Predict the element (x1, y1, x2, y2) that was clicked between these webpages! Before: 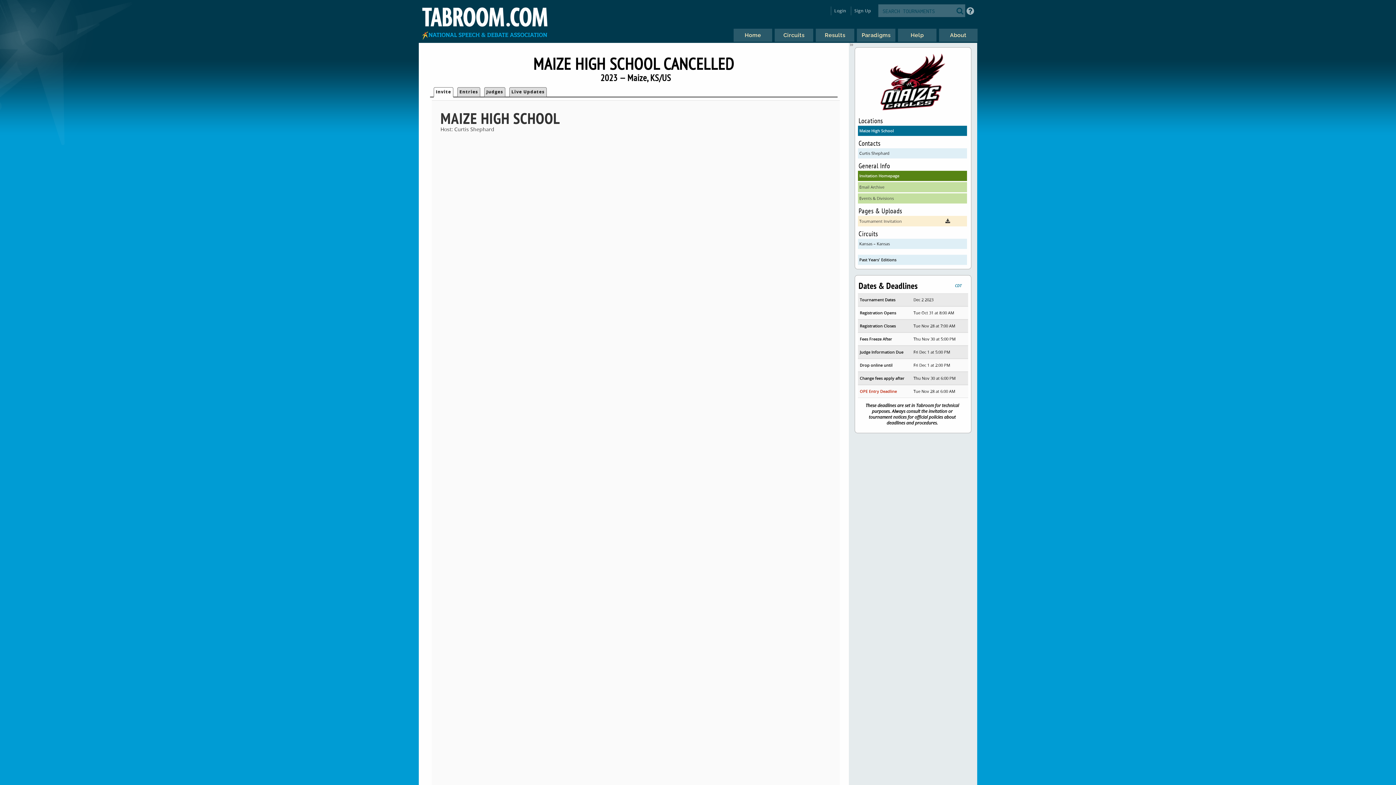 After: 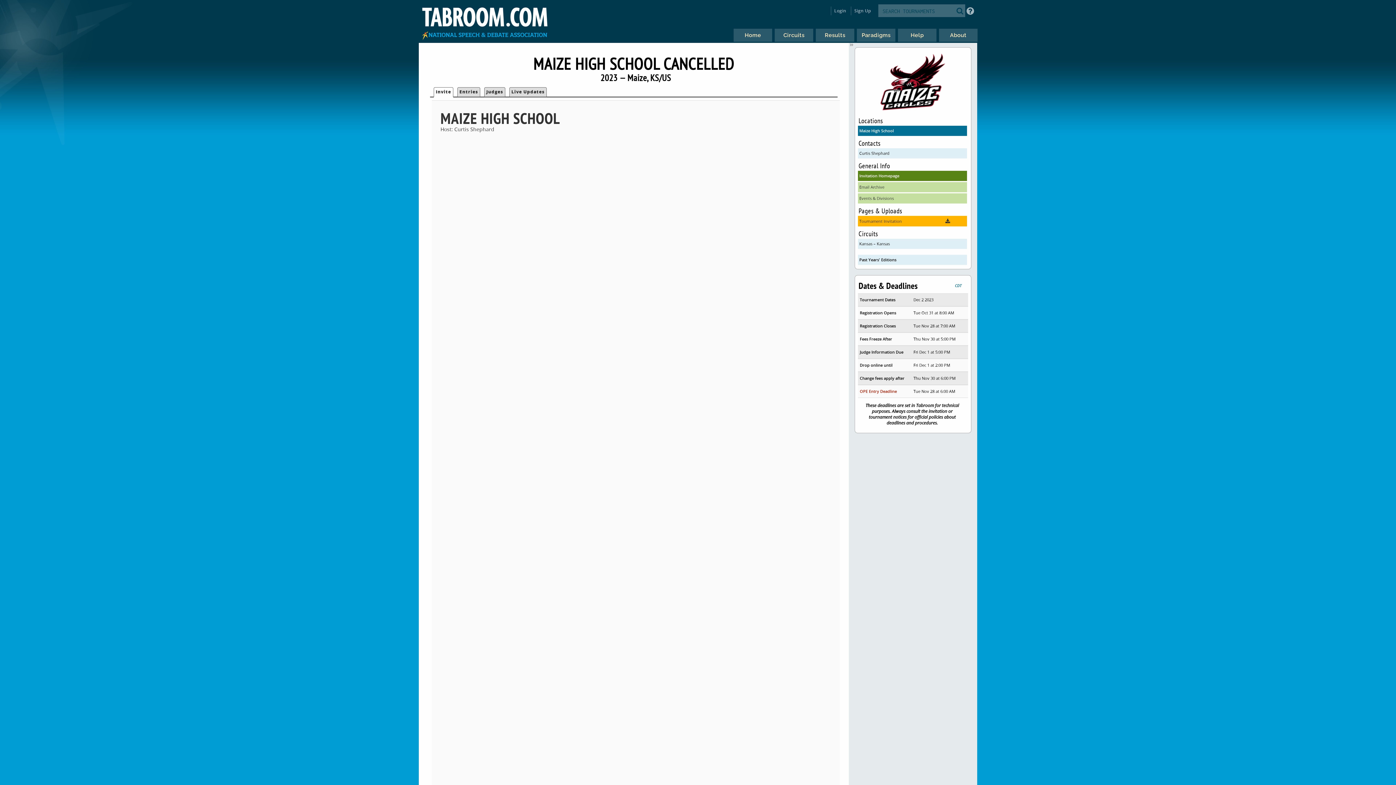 Action: bbox: (858, 216, 967, 226) label: Tournament Invitation 